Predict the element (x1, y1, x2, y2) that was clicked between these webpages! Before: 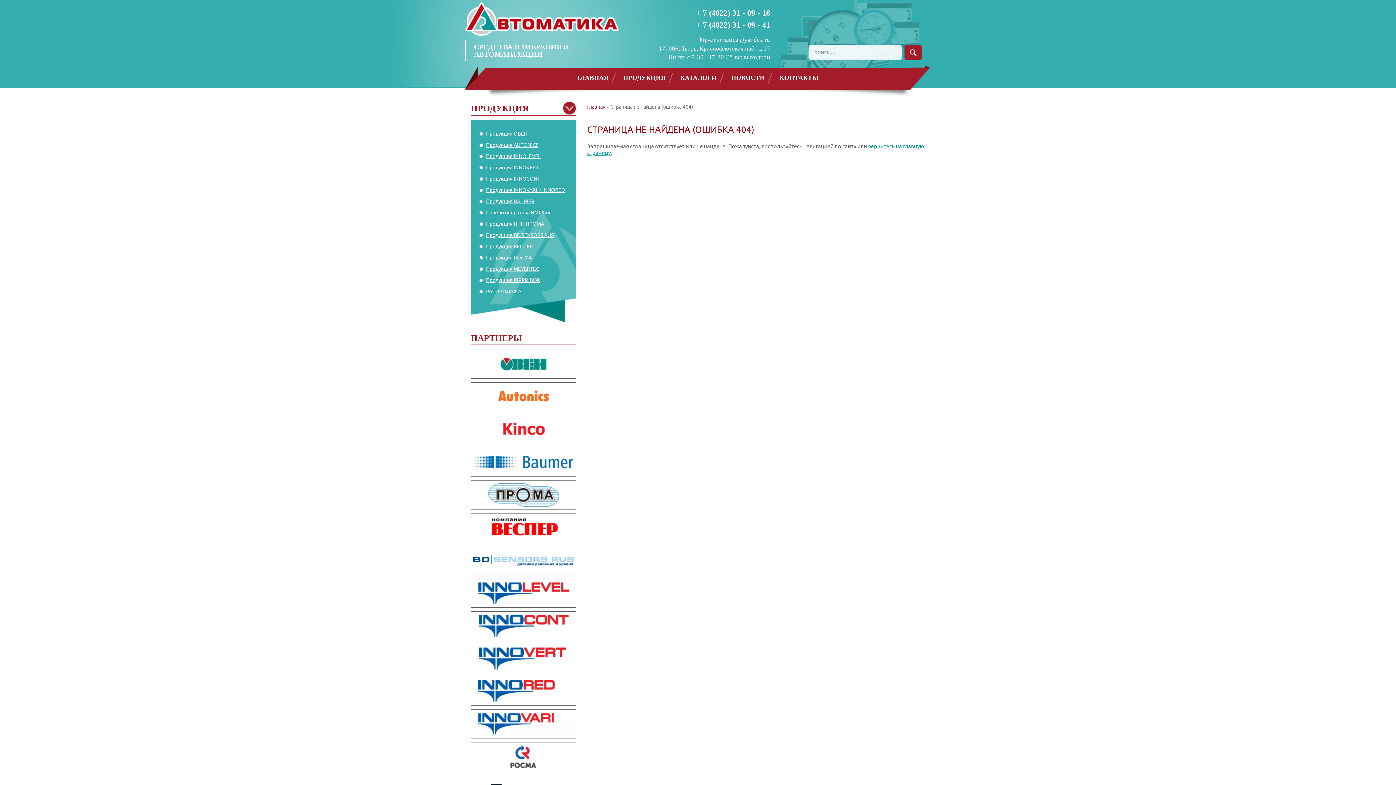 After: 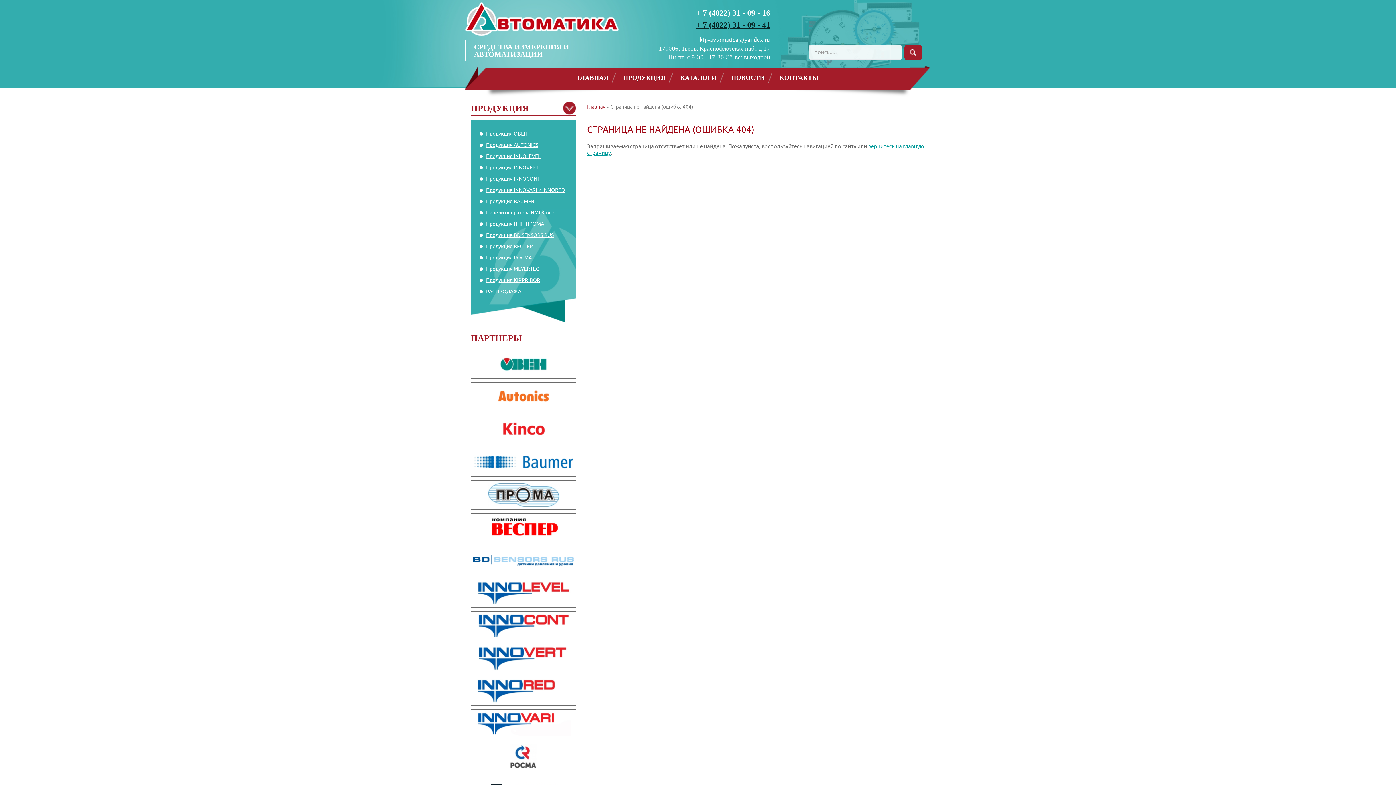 Action: label: + 7 (4822) 31 - 09 - 41 bbox: (696, 20, 770, 29)